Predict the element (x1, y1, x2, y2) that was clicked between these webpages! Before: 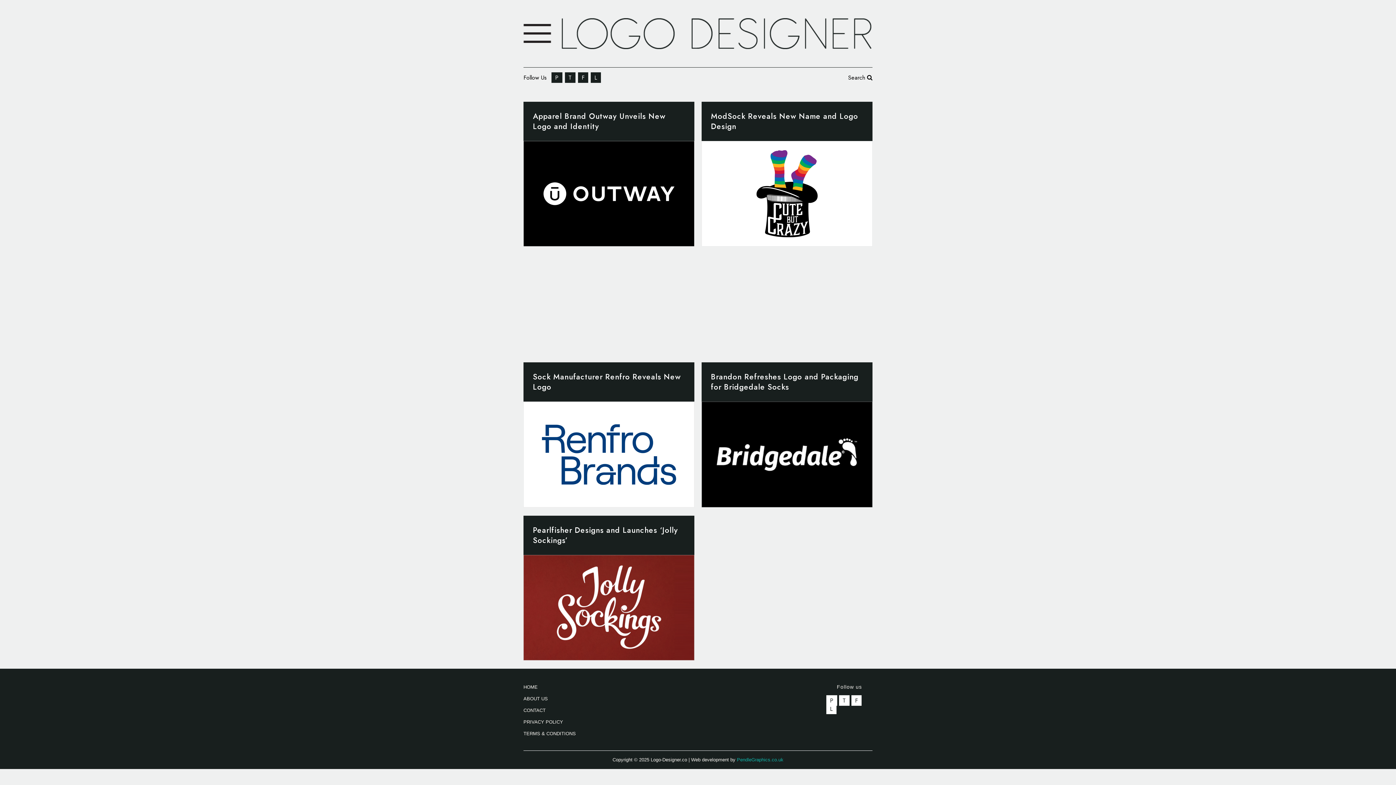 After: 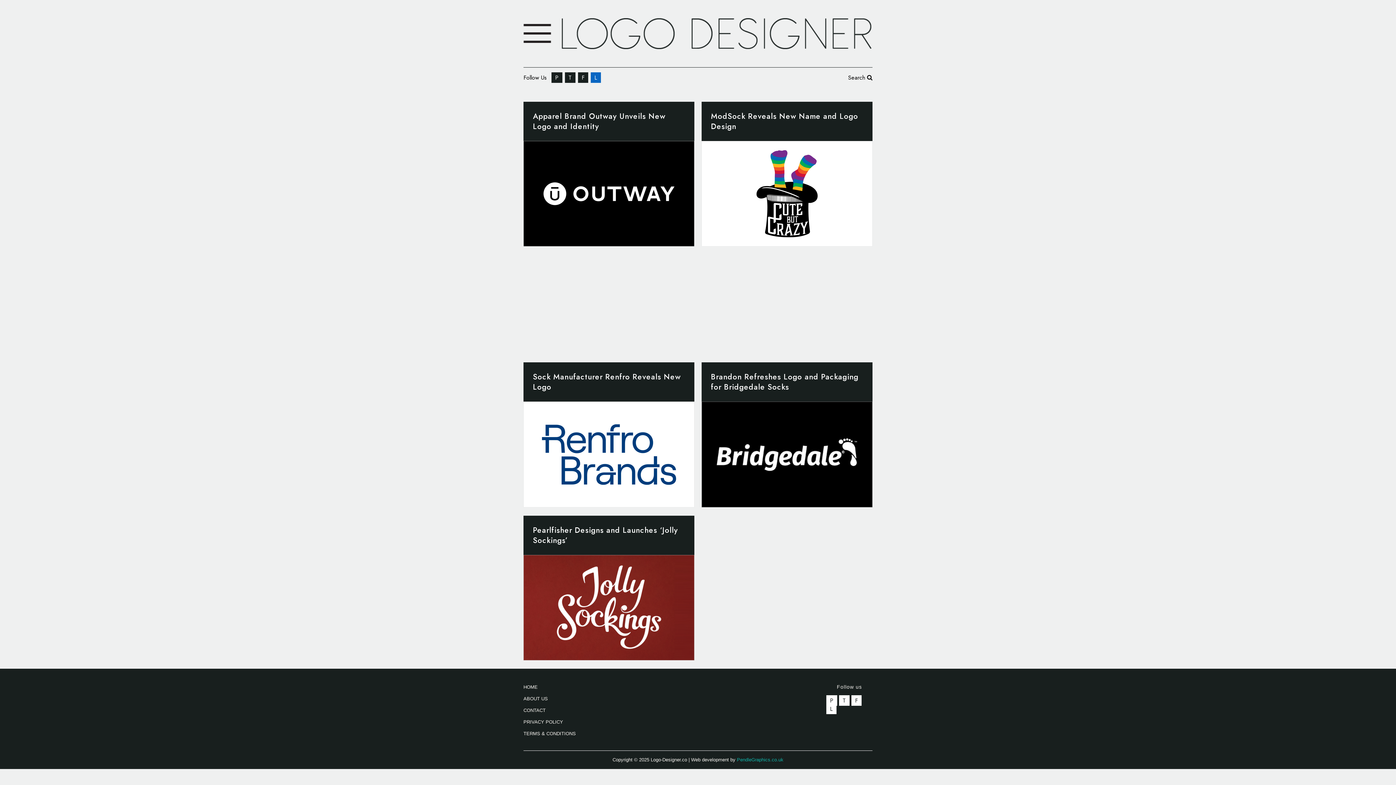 Action: bbox: (590, 72, 601, 82) label: L